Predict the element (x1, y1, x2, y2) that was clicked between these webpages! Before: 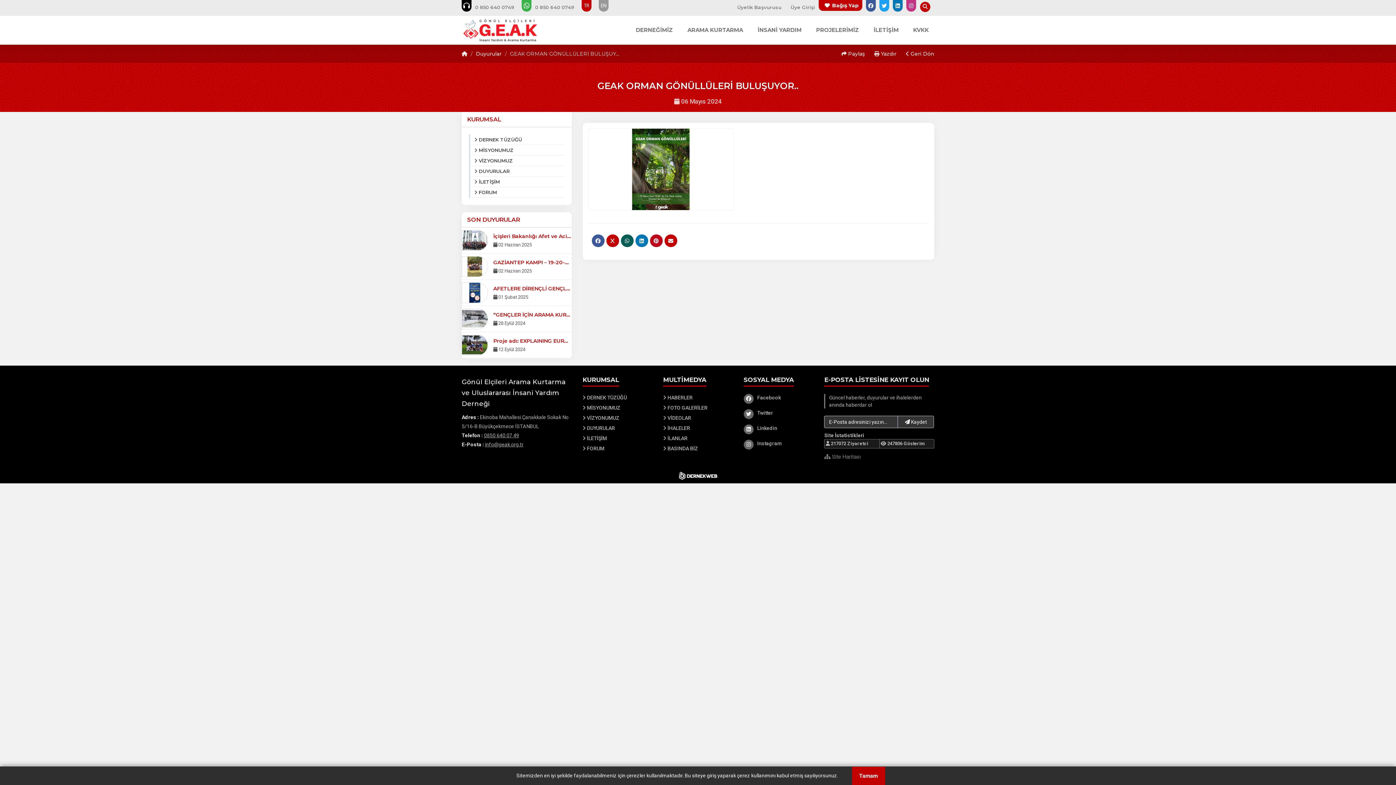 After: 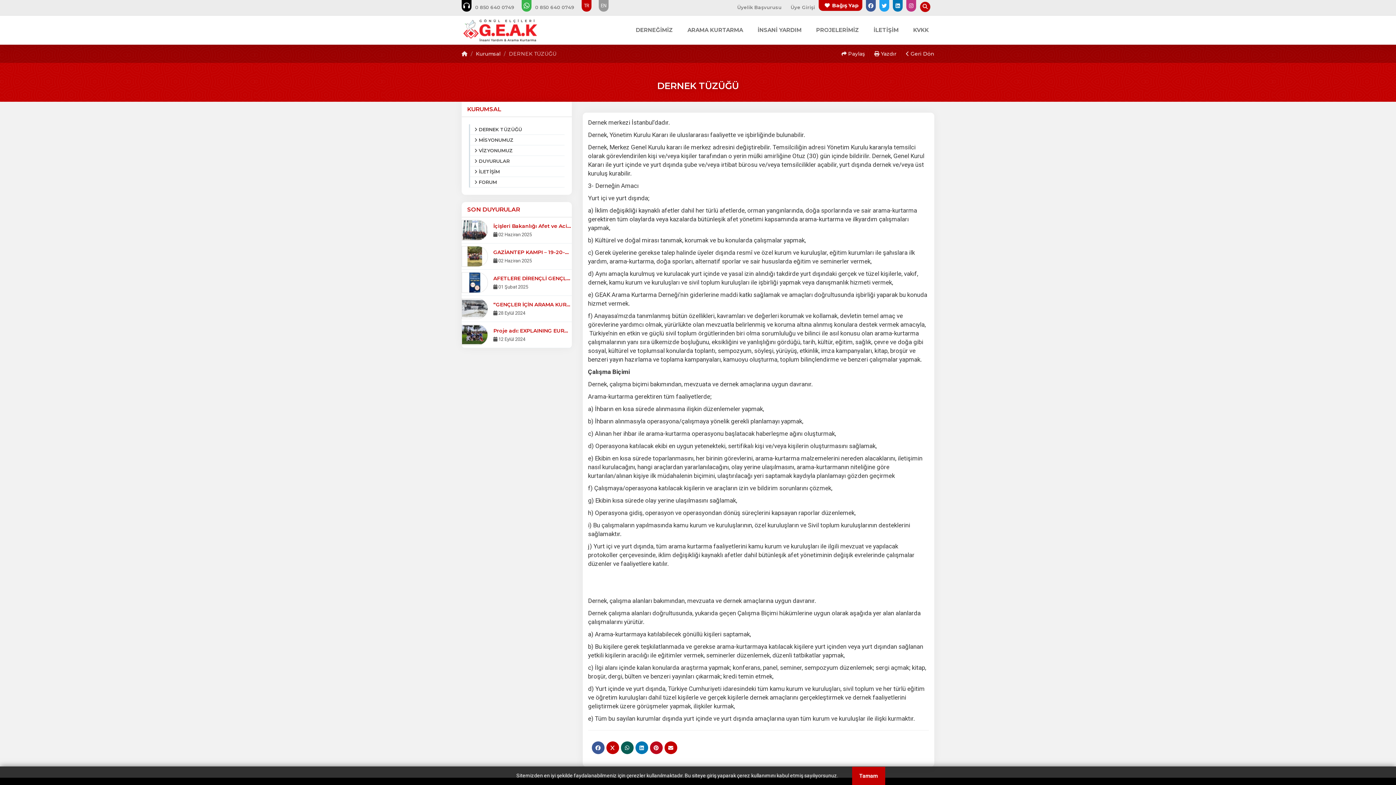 Action: bbox: (470, 134, 564, 145) label:  DERNEK TÜZÜĞÜ